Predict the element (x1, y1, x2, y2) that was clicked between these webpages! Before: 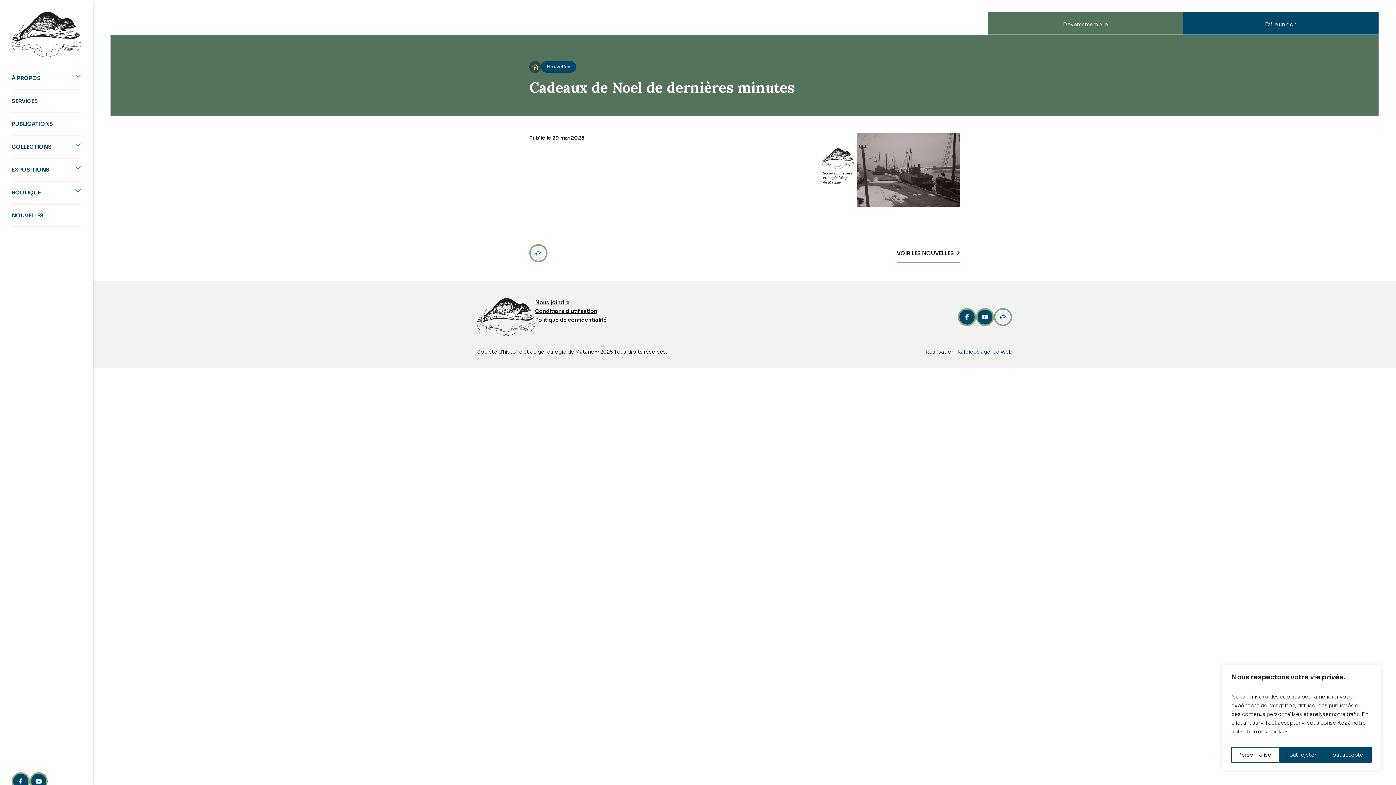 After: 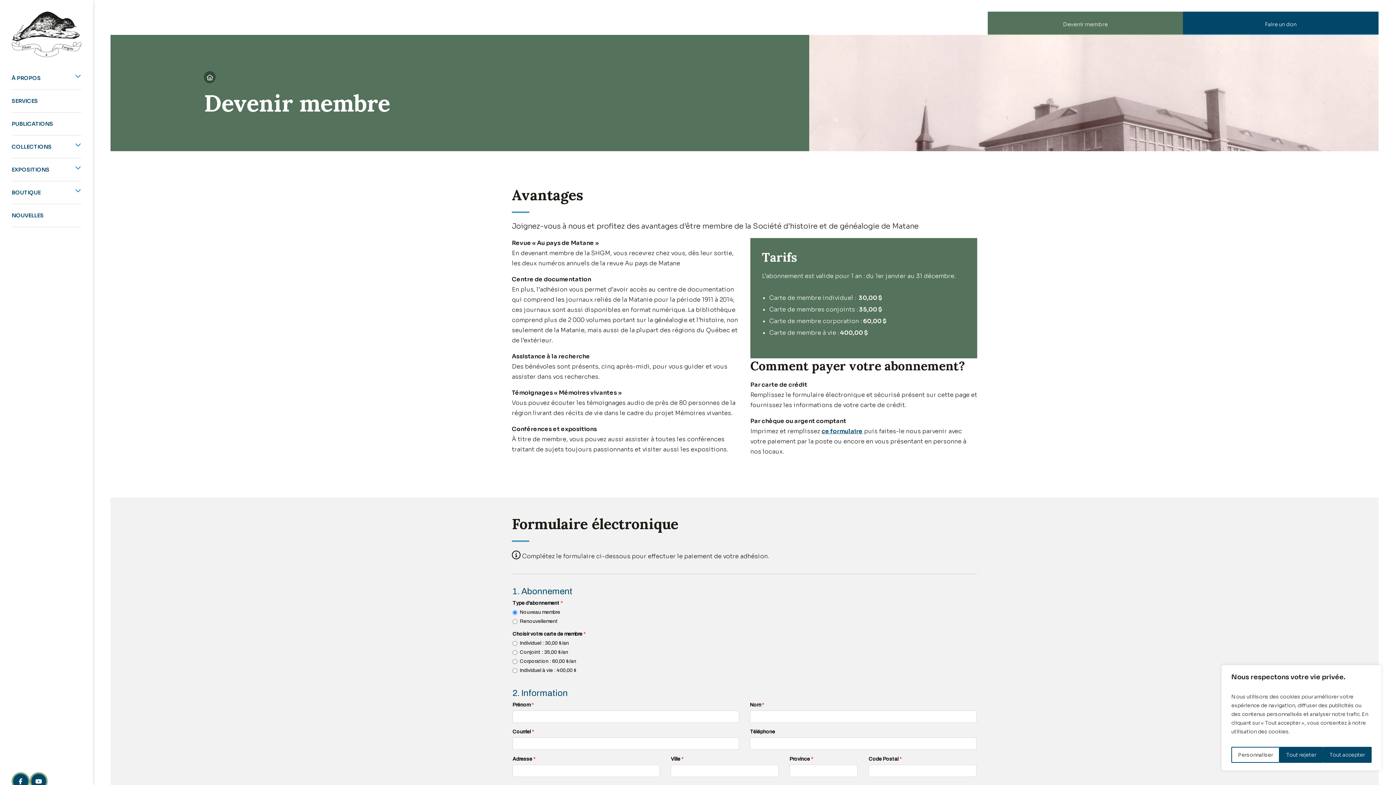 Action: label: Devenir membre bbox: (987, 11, 1183, 34)